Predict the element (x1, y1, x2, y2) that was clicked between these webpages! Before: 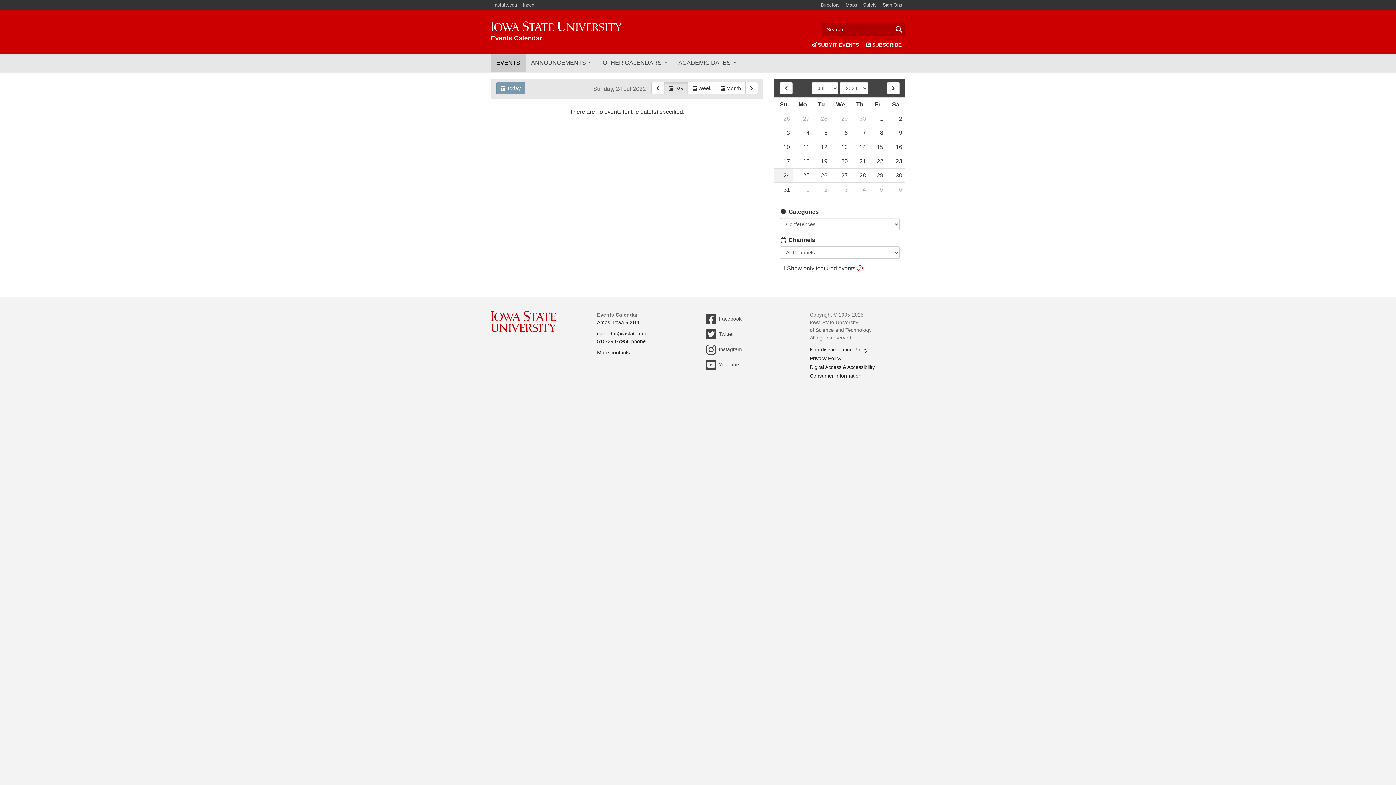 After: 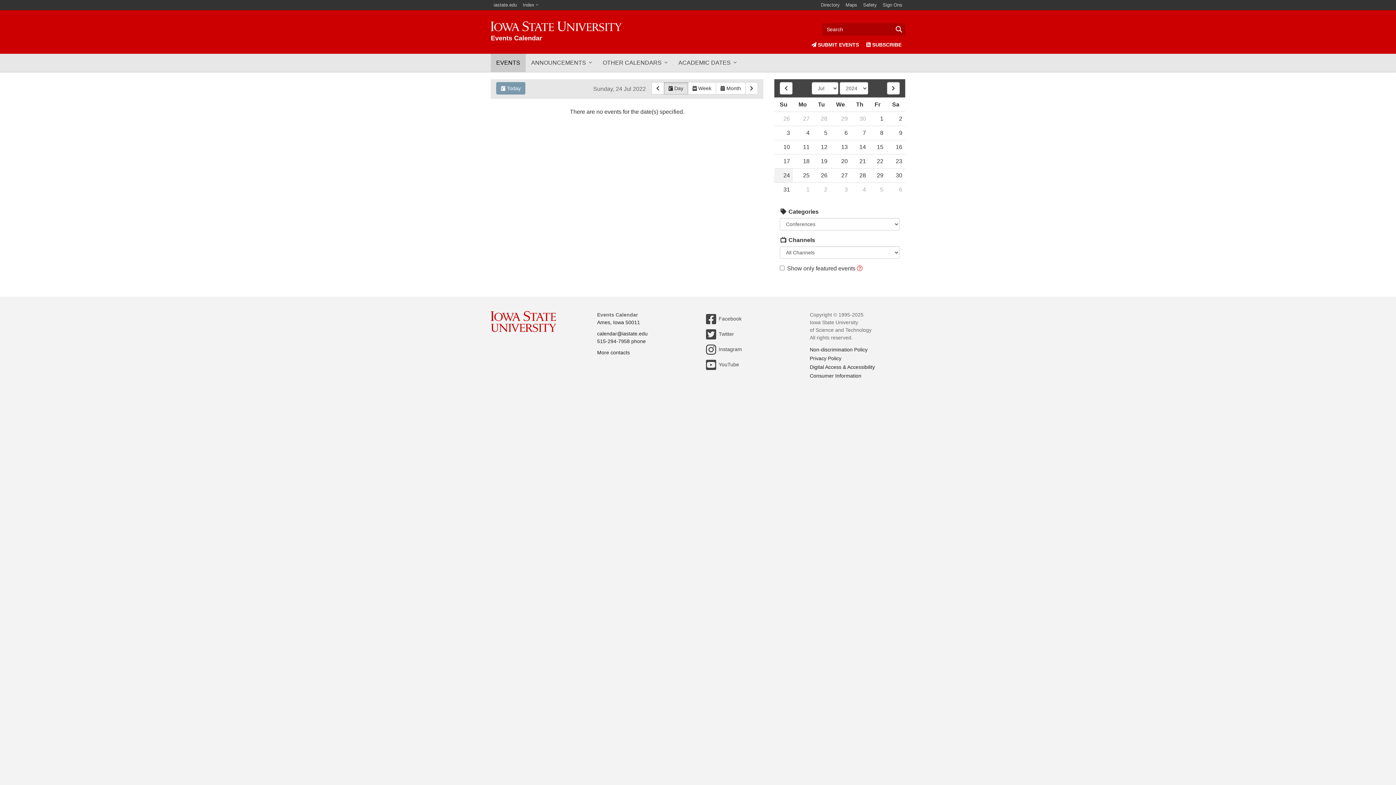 Action: bbox: (774, 168, 793, 182) label: 24